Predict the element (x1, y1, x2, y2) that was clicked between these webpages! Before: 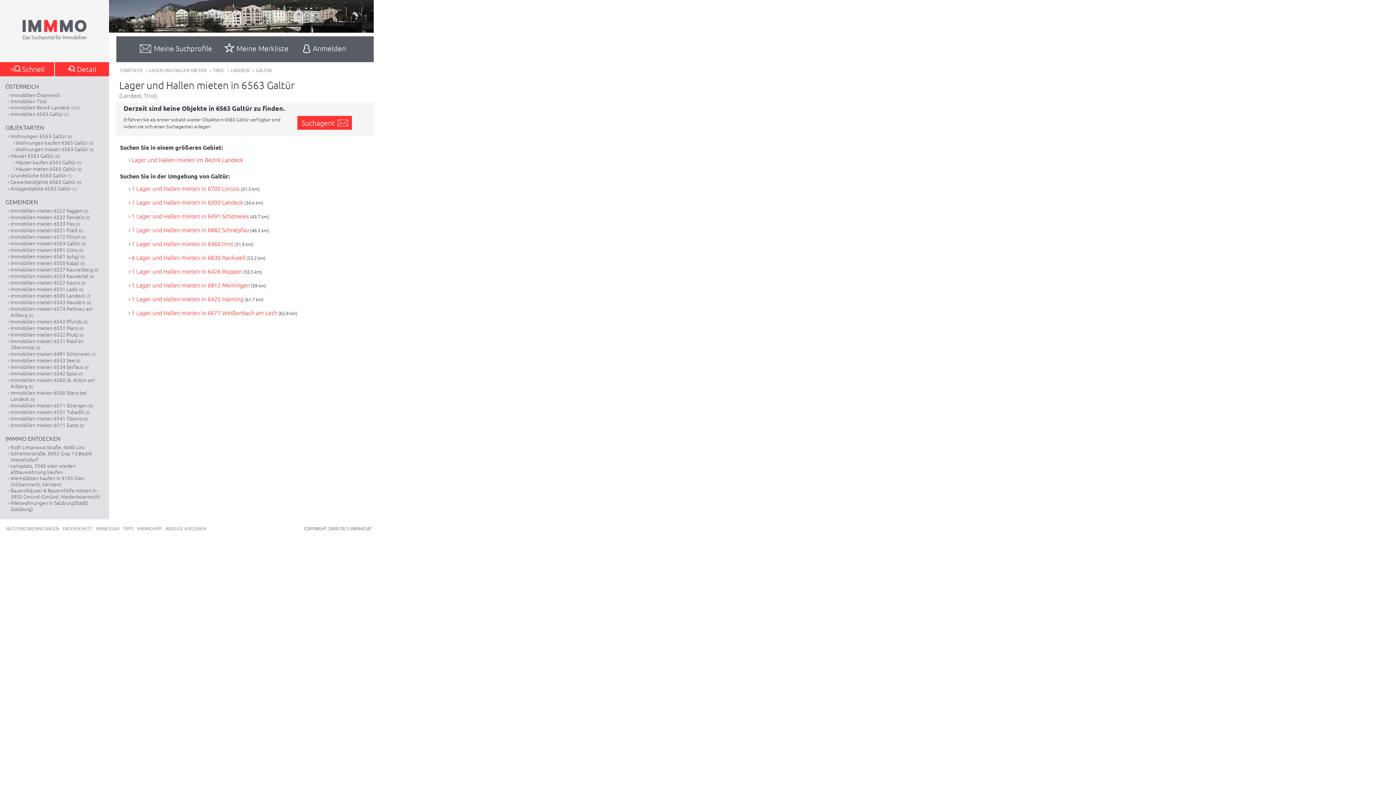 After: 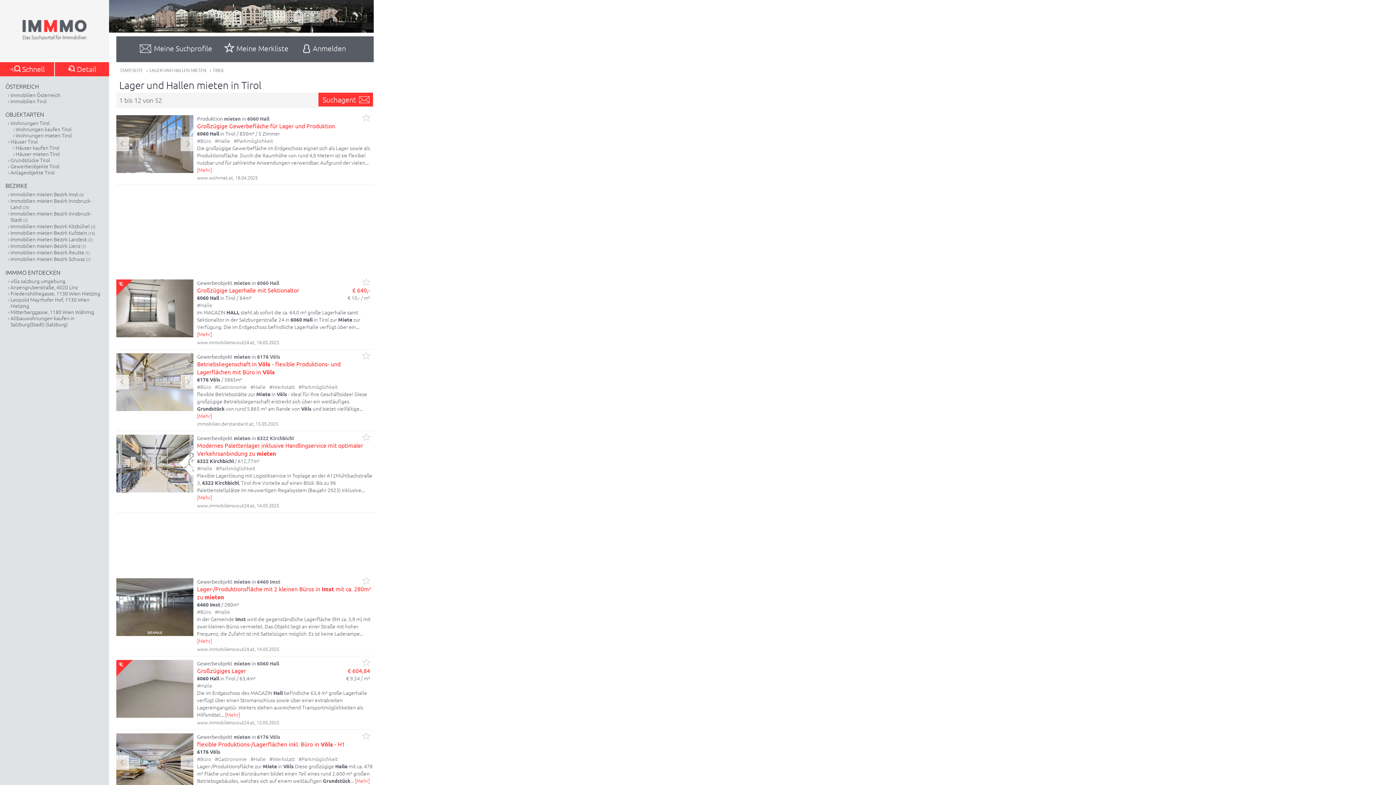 Action: bbox: (212, 67, 224, 73) label: TIROL